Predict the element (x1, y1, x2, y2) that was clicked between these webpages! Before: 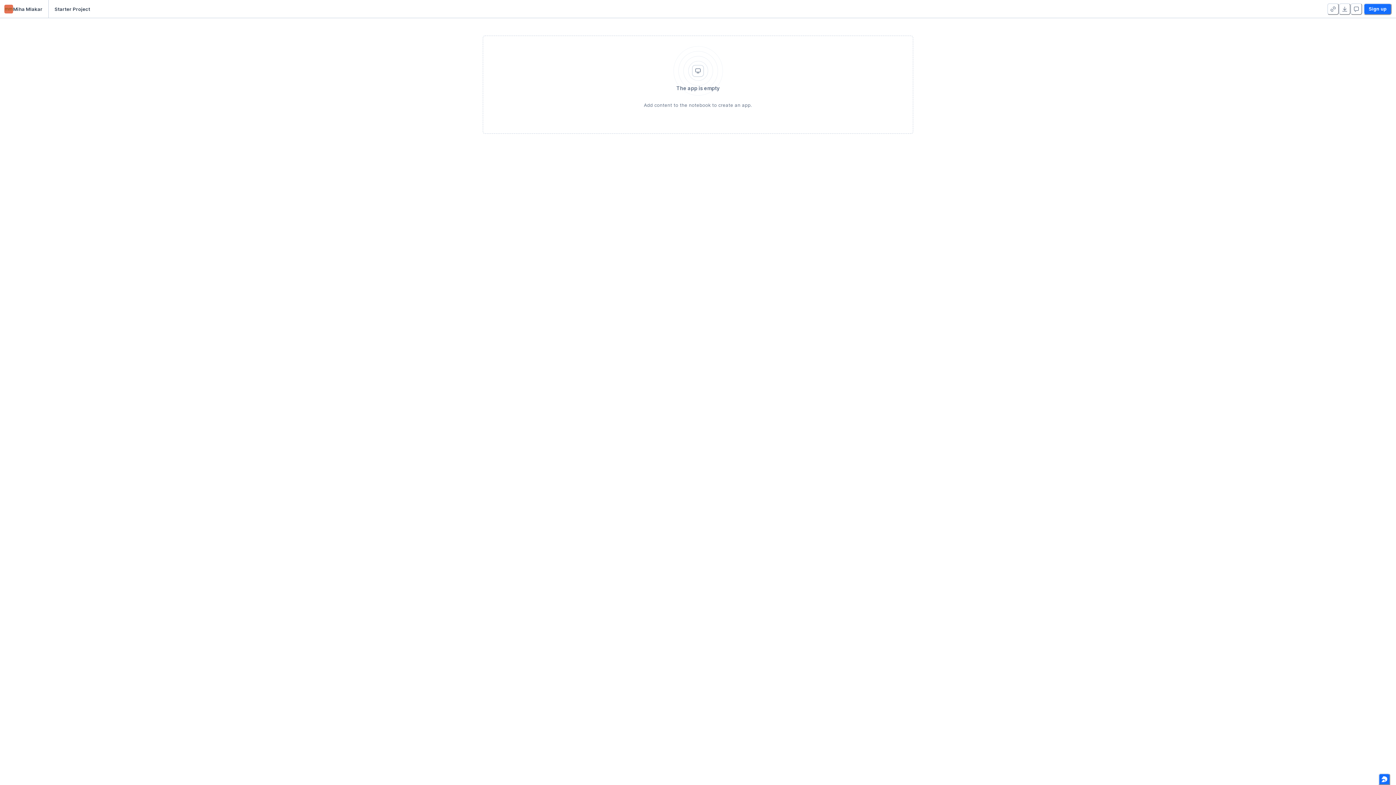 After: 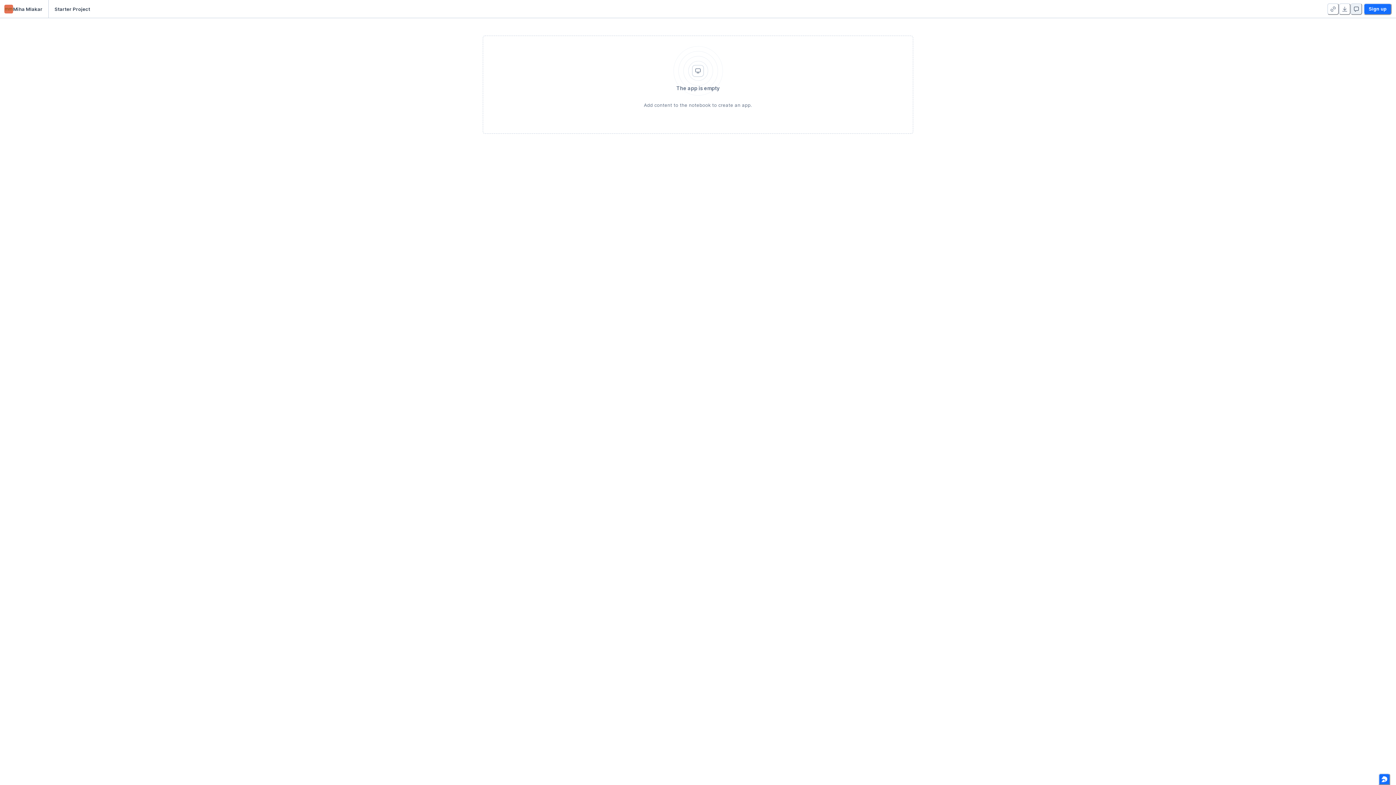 Action: label: Open comments bbox: (1350, 3, 1362, 14)